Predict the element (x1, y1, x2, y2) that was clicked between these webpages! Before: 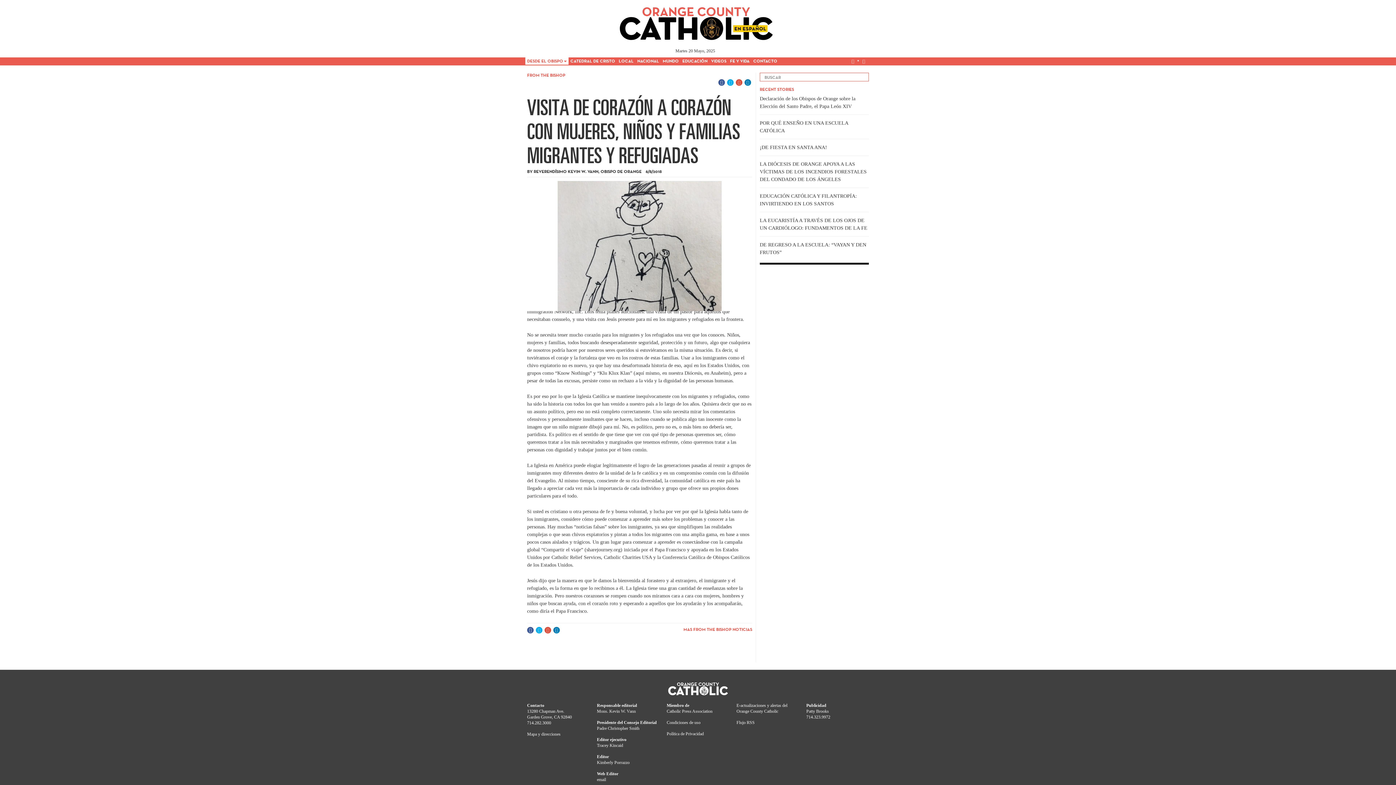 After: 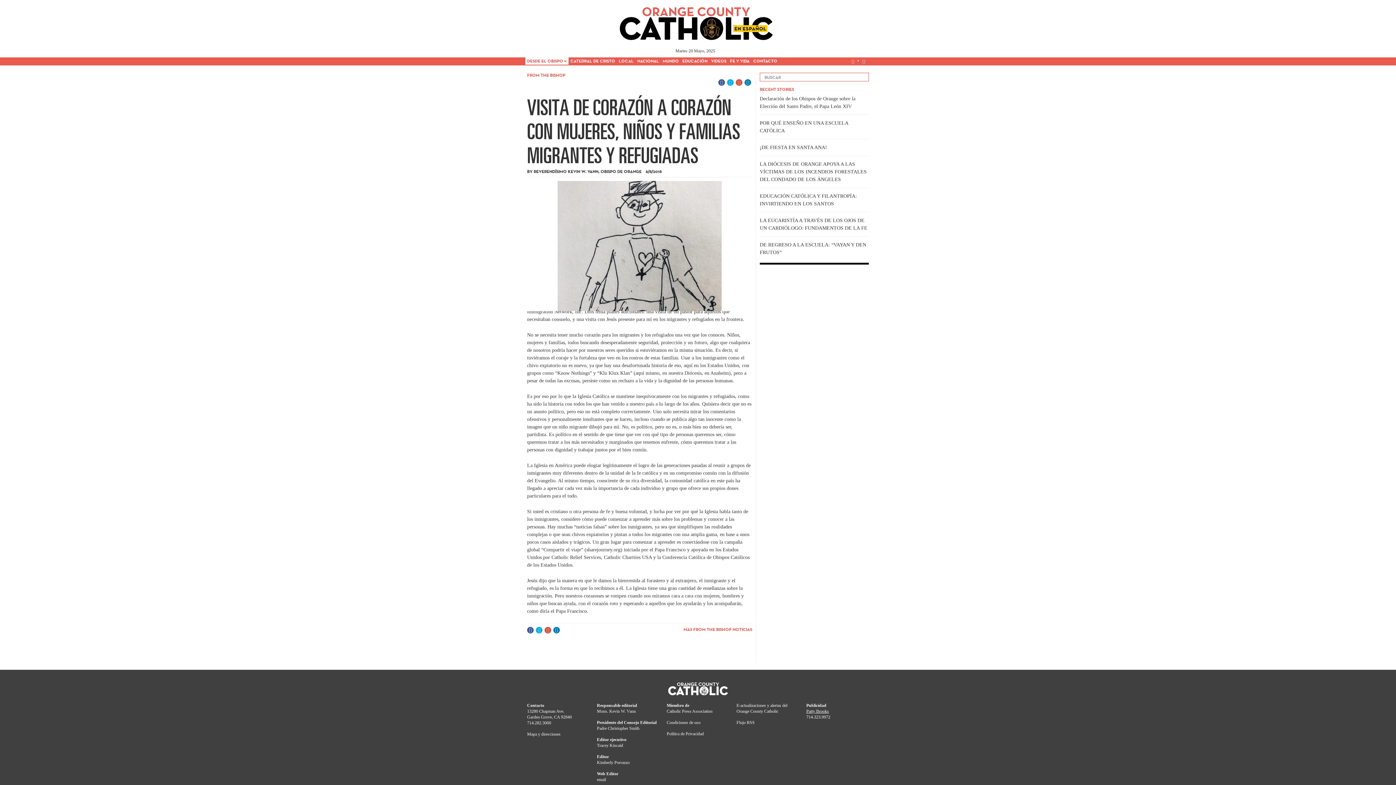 Action: bbox: (806, 709, 829, 714) label: Patty Brooks